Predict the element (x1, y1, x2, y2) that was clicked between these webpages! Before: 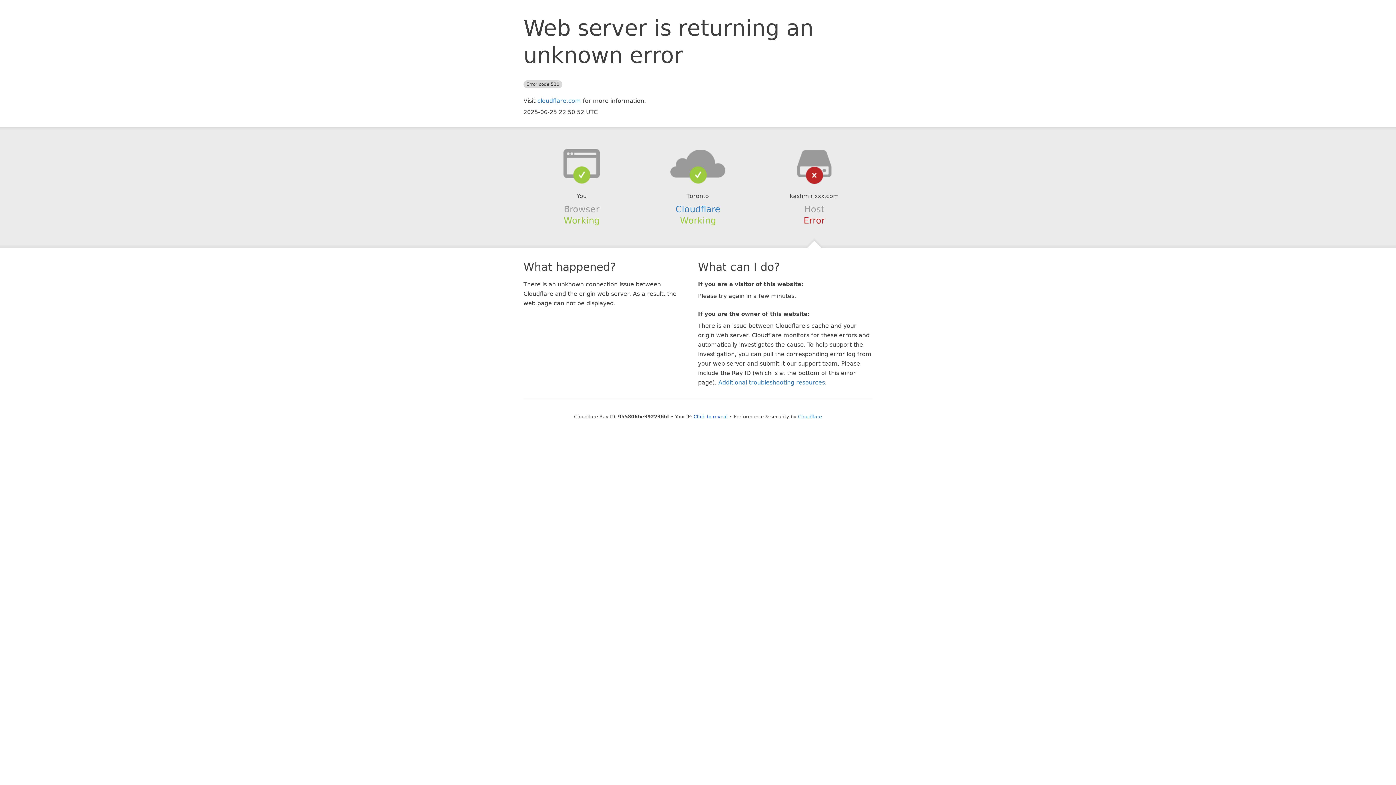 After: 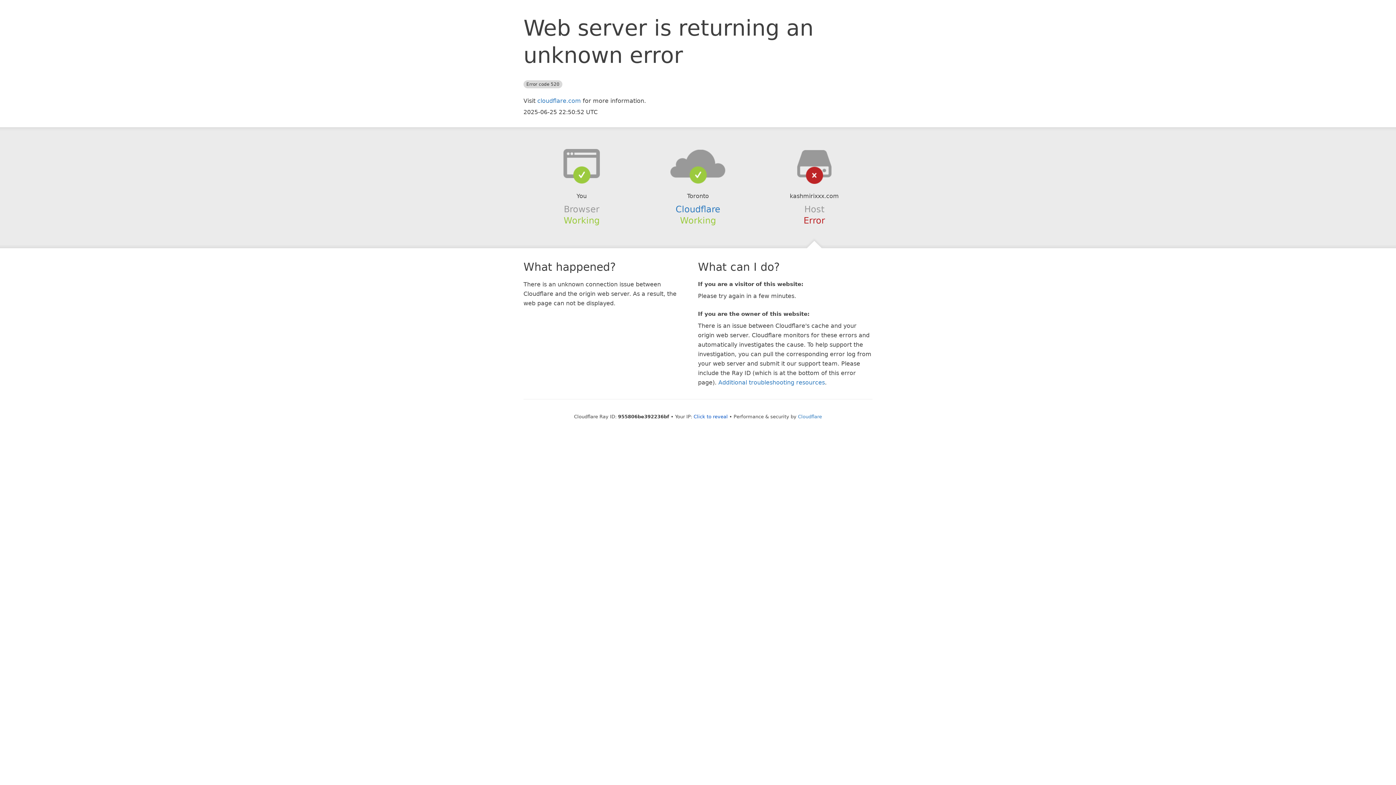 Action: bbox: (639, 148, 756, 178)